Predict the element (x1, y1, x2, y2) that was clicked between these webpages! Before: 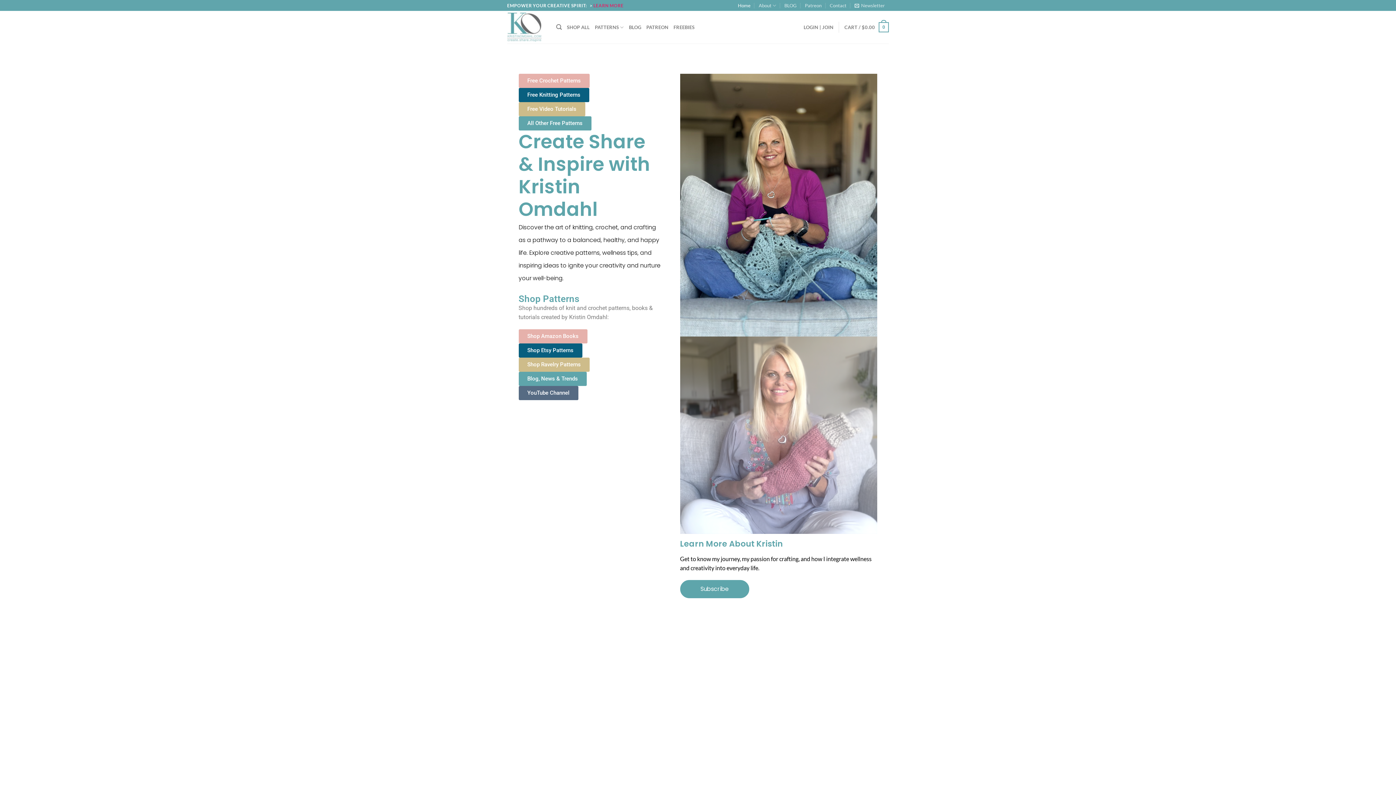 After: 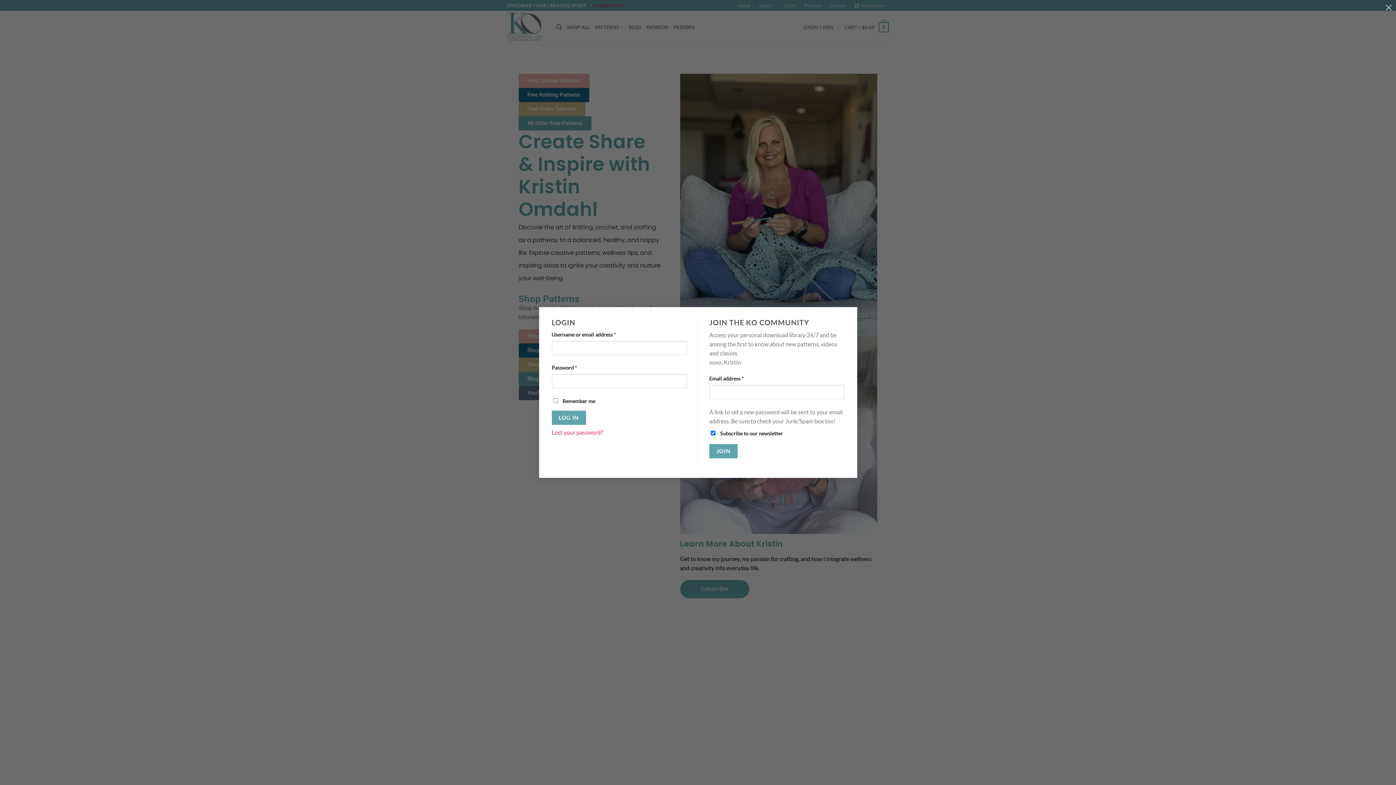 Action: label: LOGIN | JOIN bbox: (803, 20, 833, 34)